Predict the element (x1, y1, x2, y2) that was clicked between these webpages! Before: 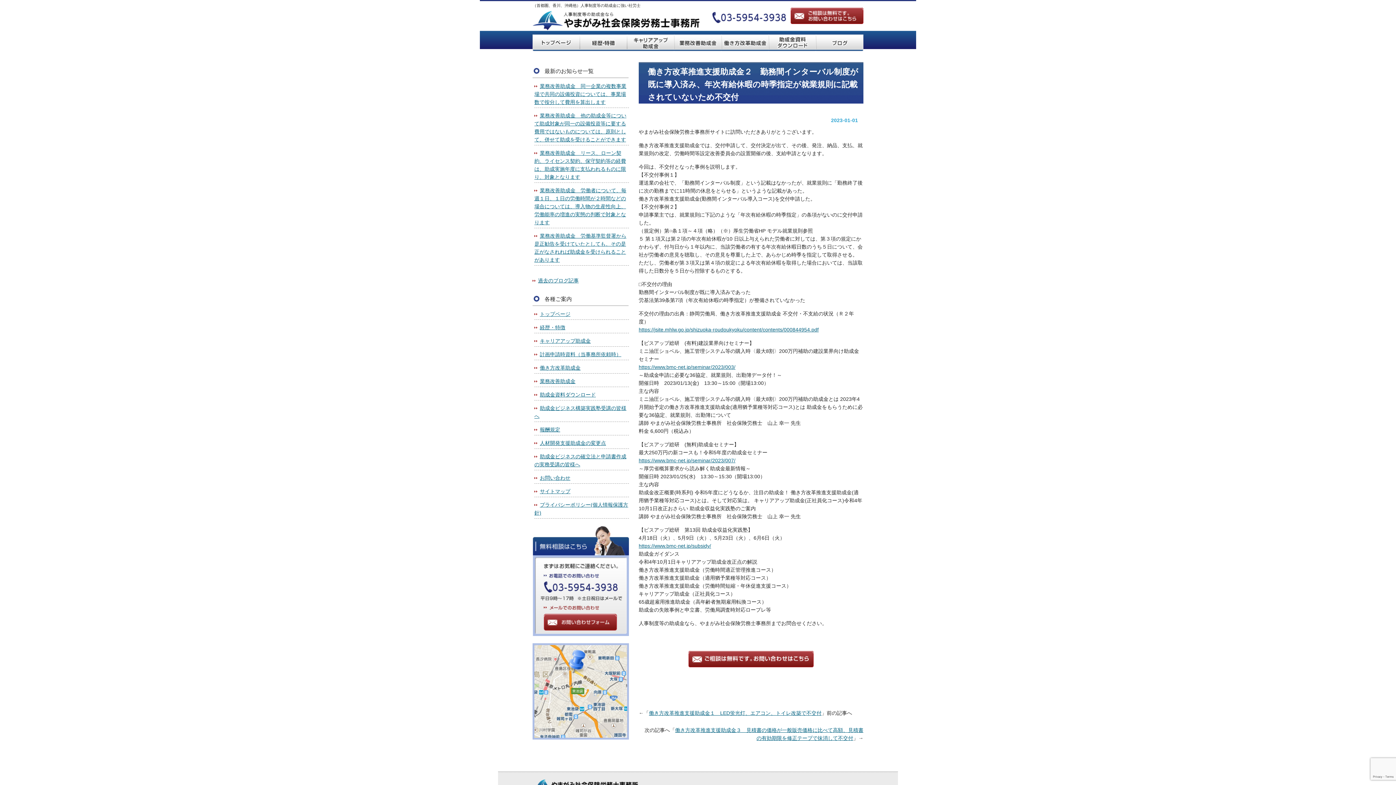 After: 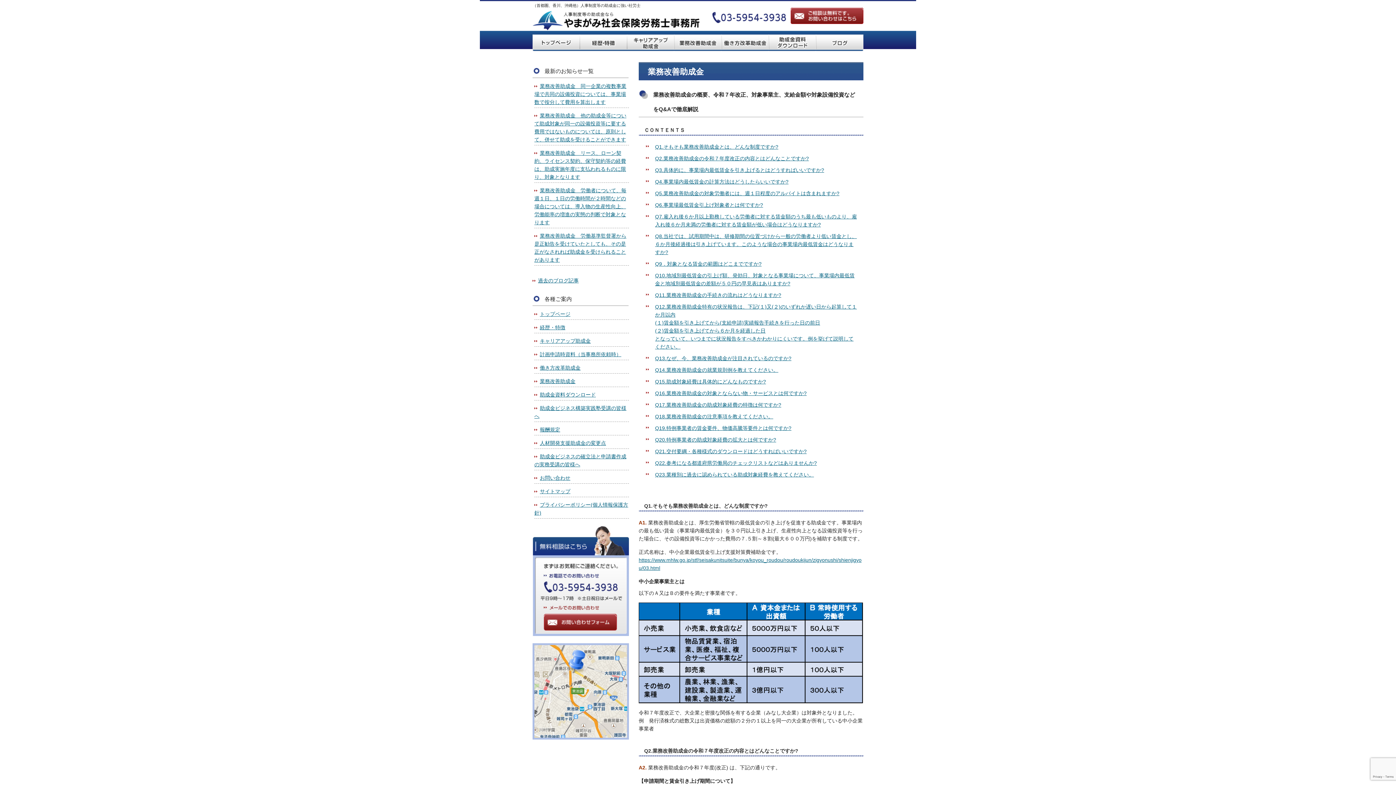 Action: bbox: (674, 34, 721, 51)